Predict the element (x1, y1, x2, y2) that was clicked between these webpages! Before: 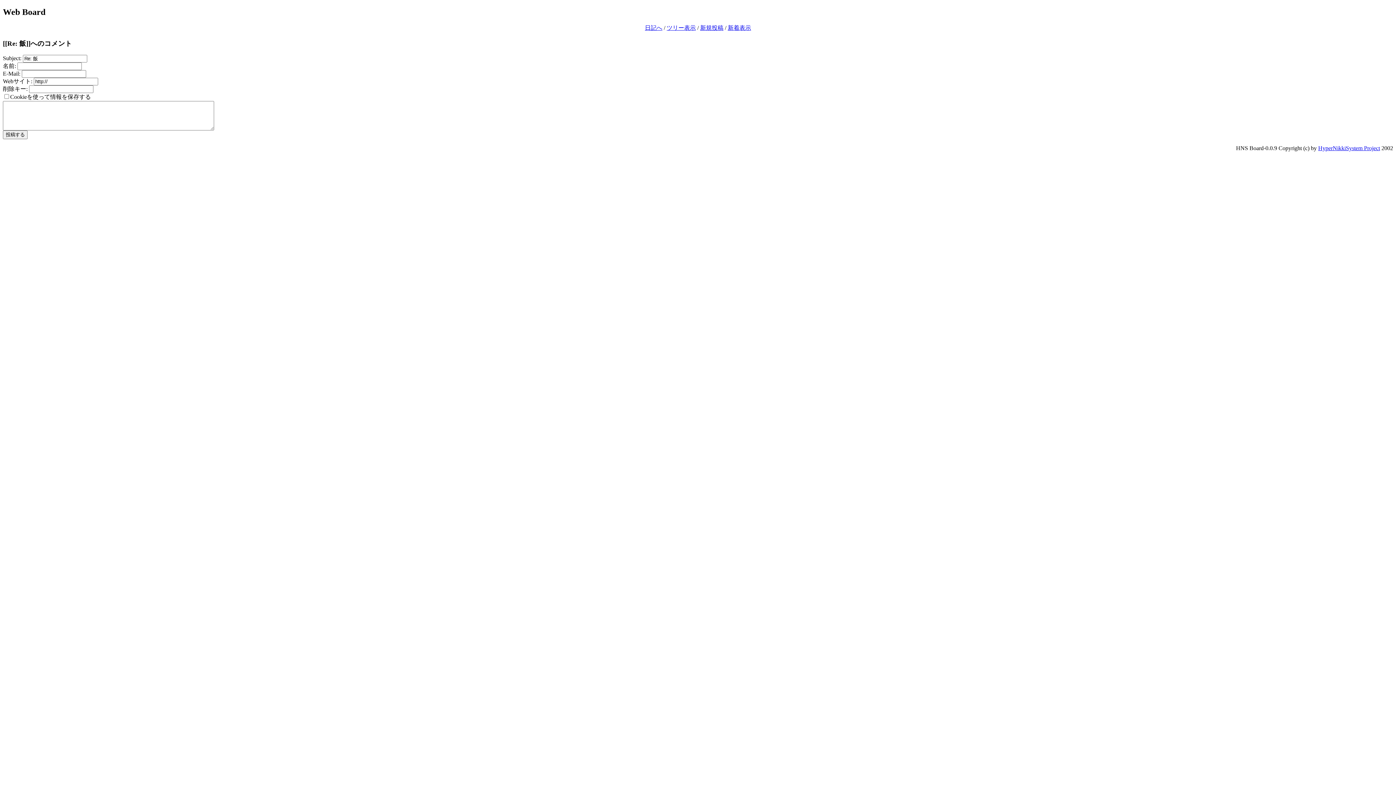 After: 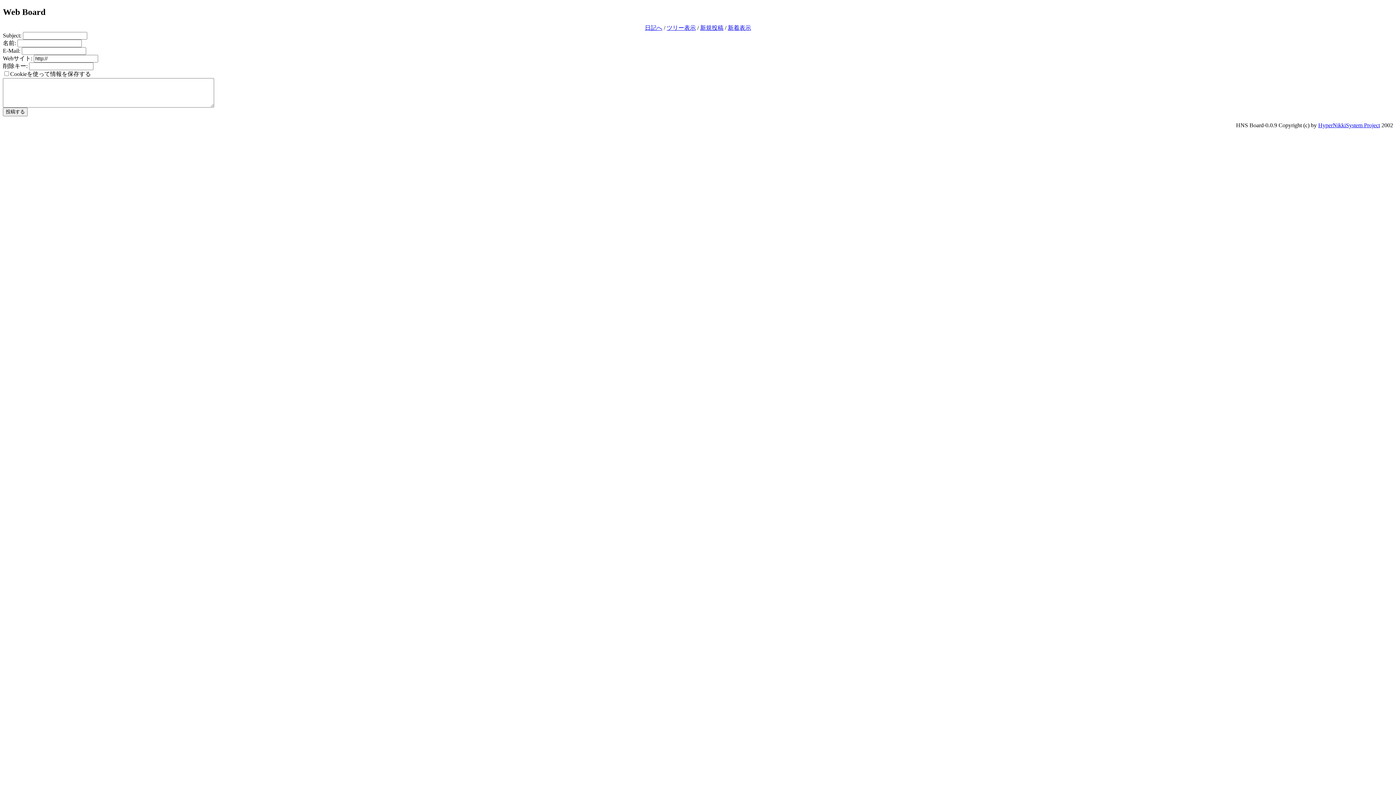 Action: label: 新規投稿 bbox: (700, 24, 723, 30)